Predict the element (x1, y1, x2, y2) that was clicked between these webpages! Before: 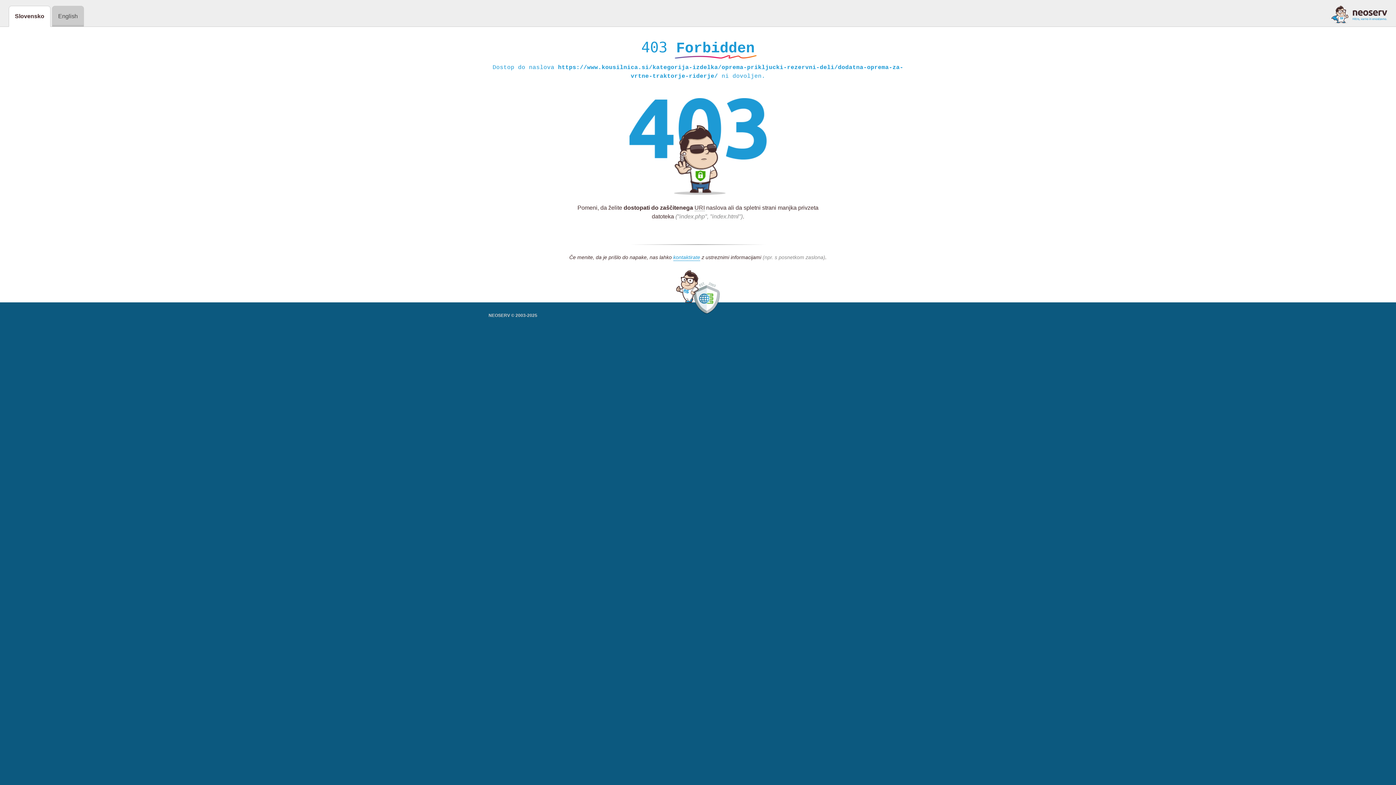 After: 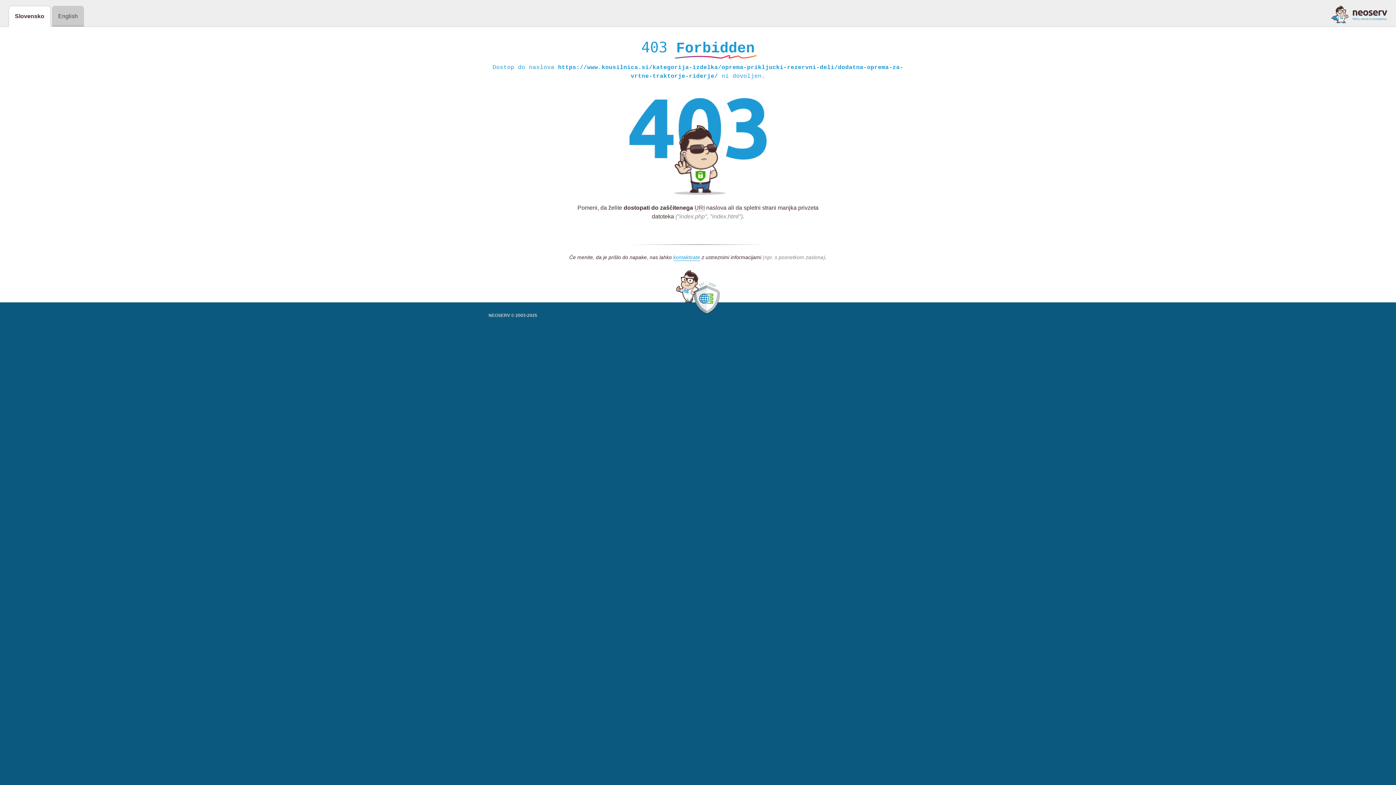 Action: bbox: (1331, 5, 1387, 23)